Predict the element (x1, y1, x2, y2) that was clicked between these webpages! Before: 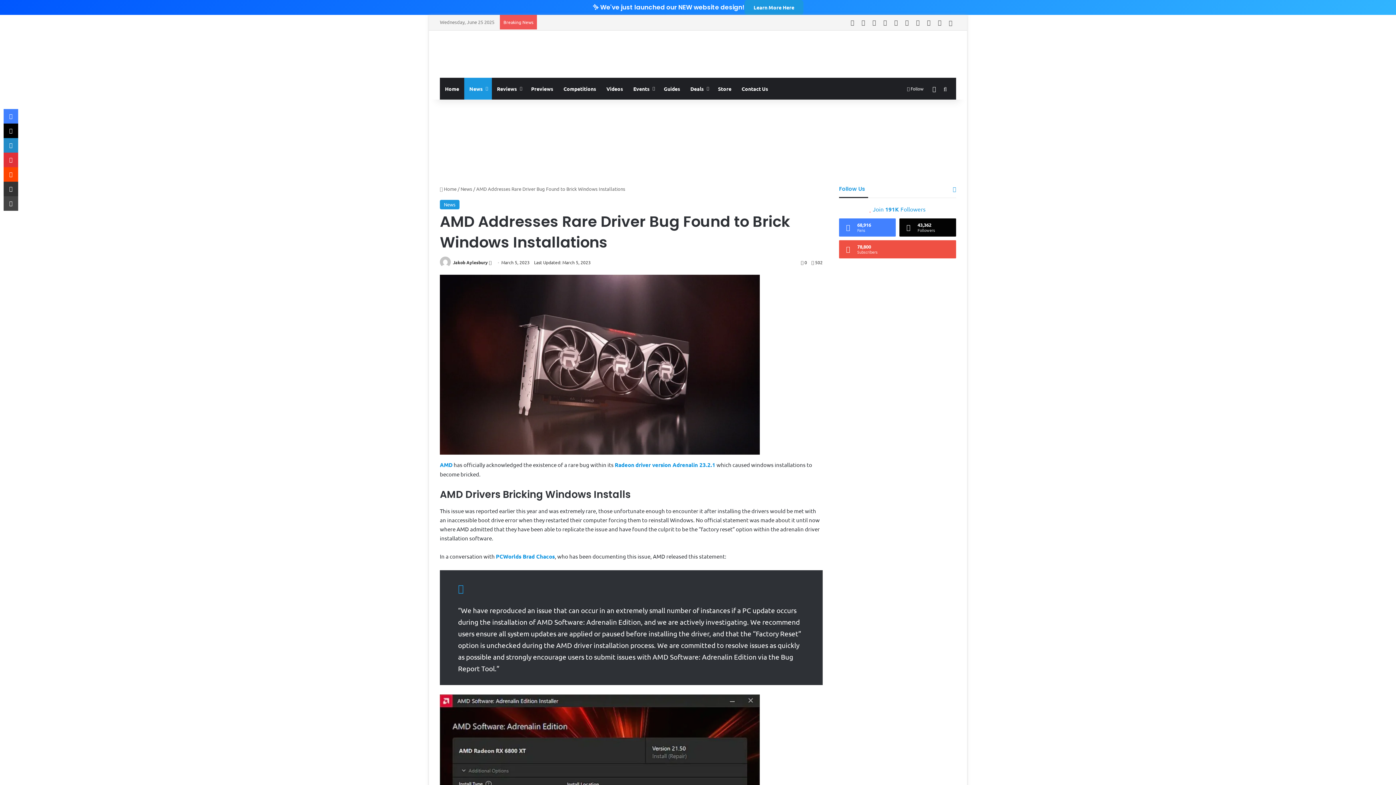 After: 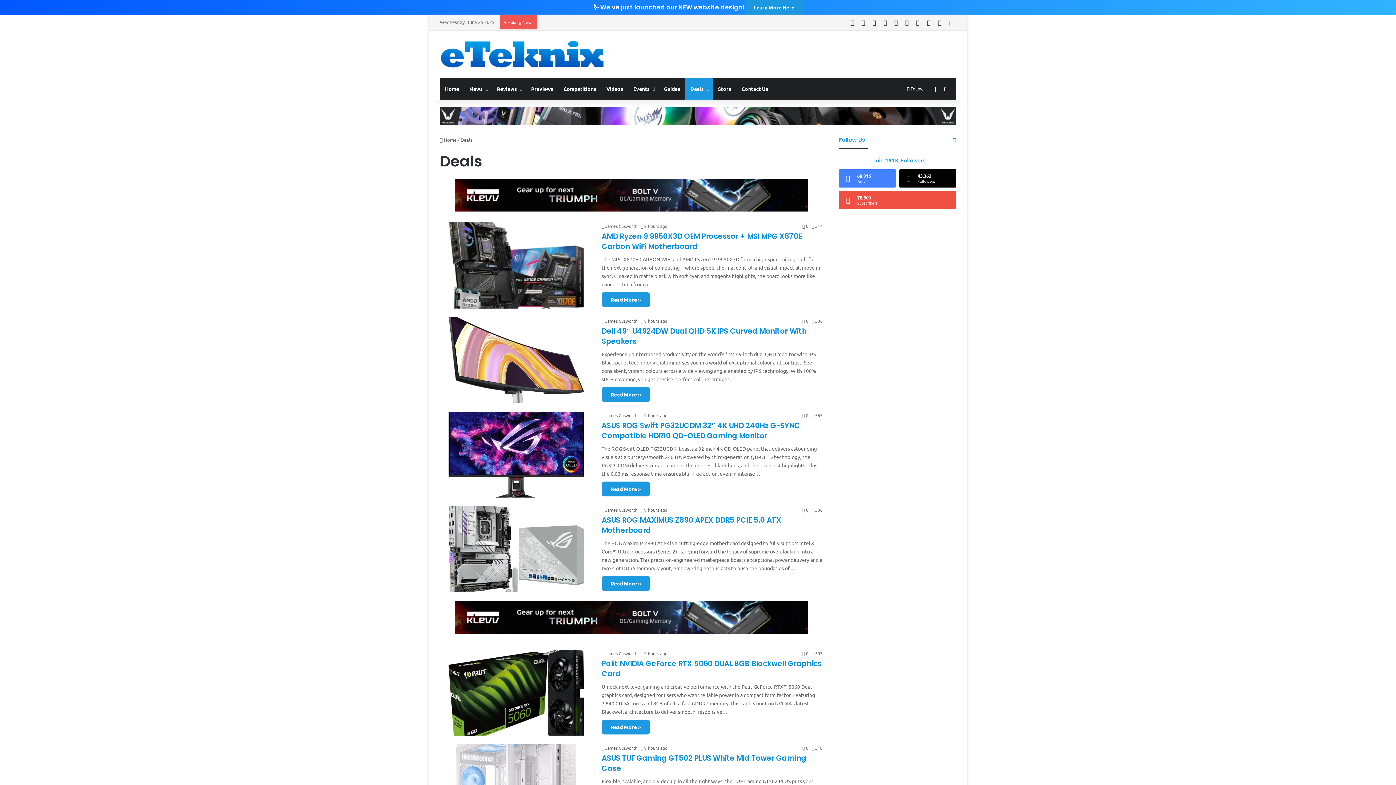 Action: bbox: (685, 77, 713, 99) label: Deals